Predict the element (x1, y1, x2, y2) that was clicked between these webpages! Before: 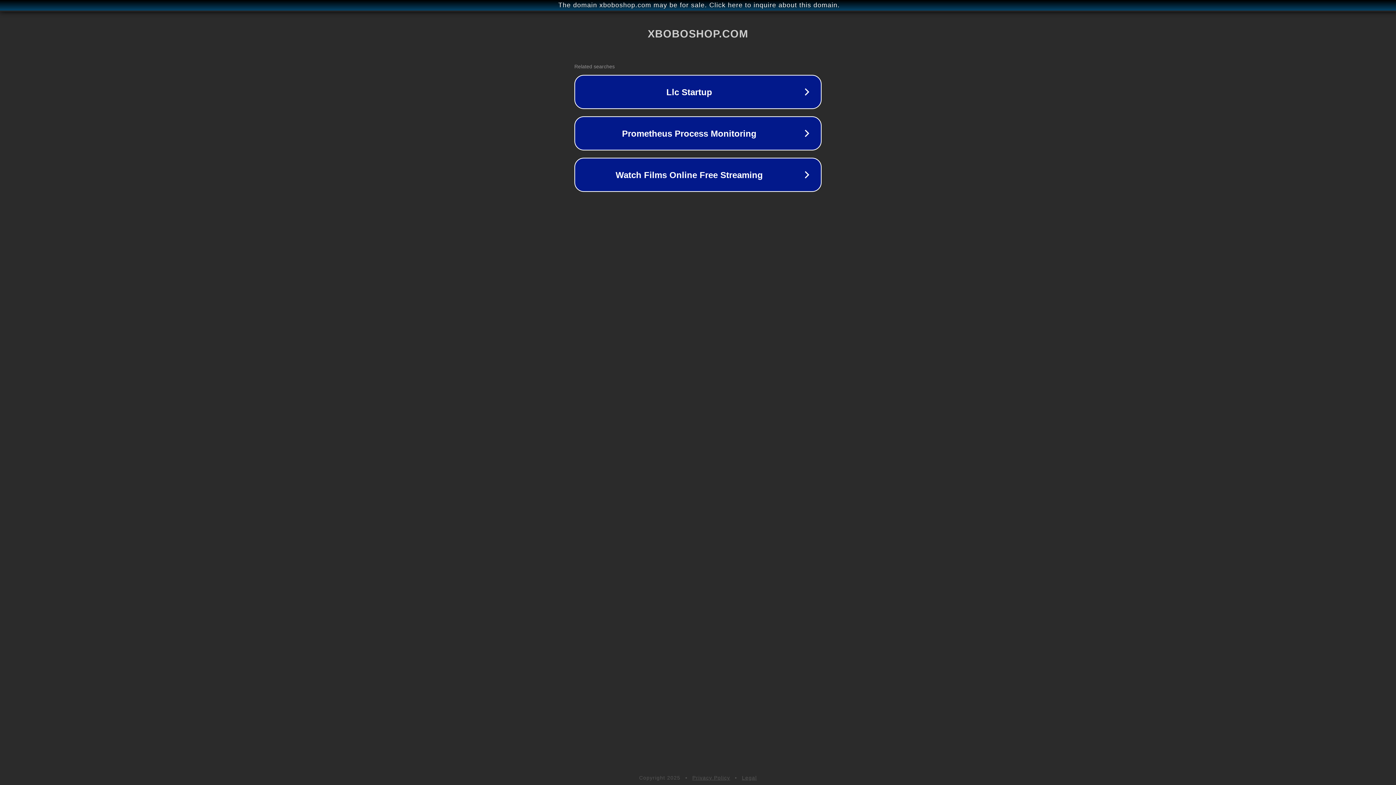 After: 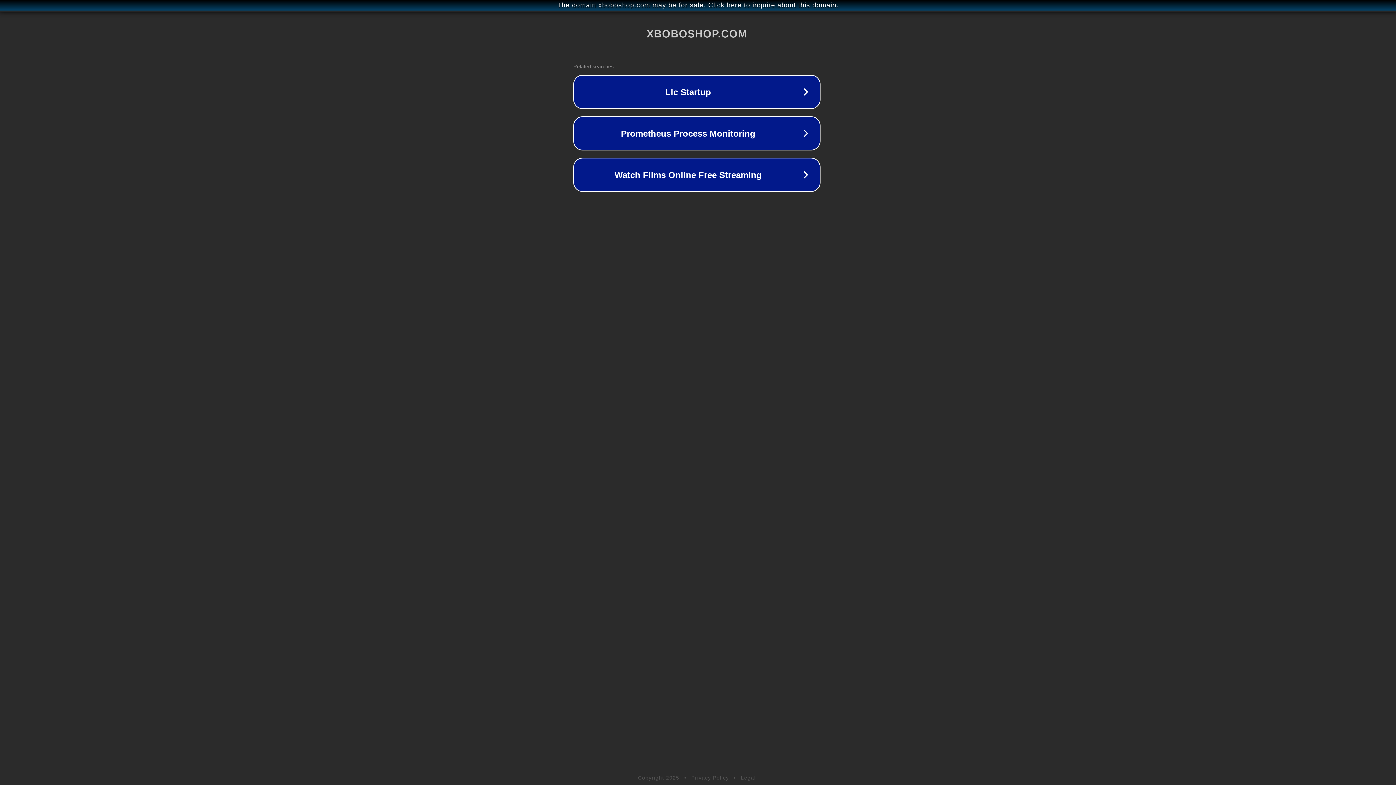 Action: label: The domain xboboshop.com may be for sale. Click here to inquire about this domain. bbox: (1, 1, 1397, 9)